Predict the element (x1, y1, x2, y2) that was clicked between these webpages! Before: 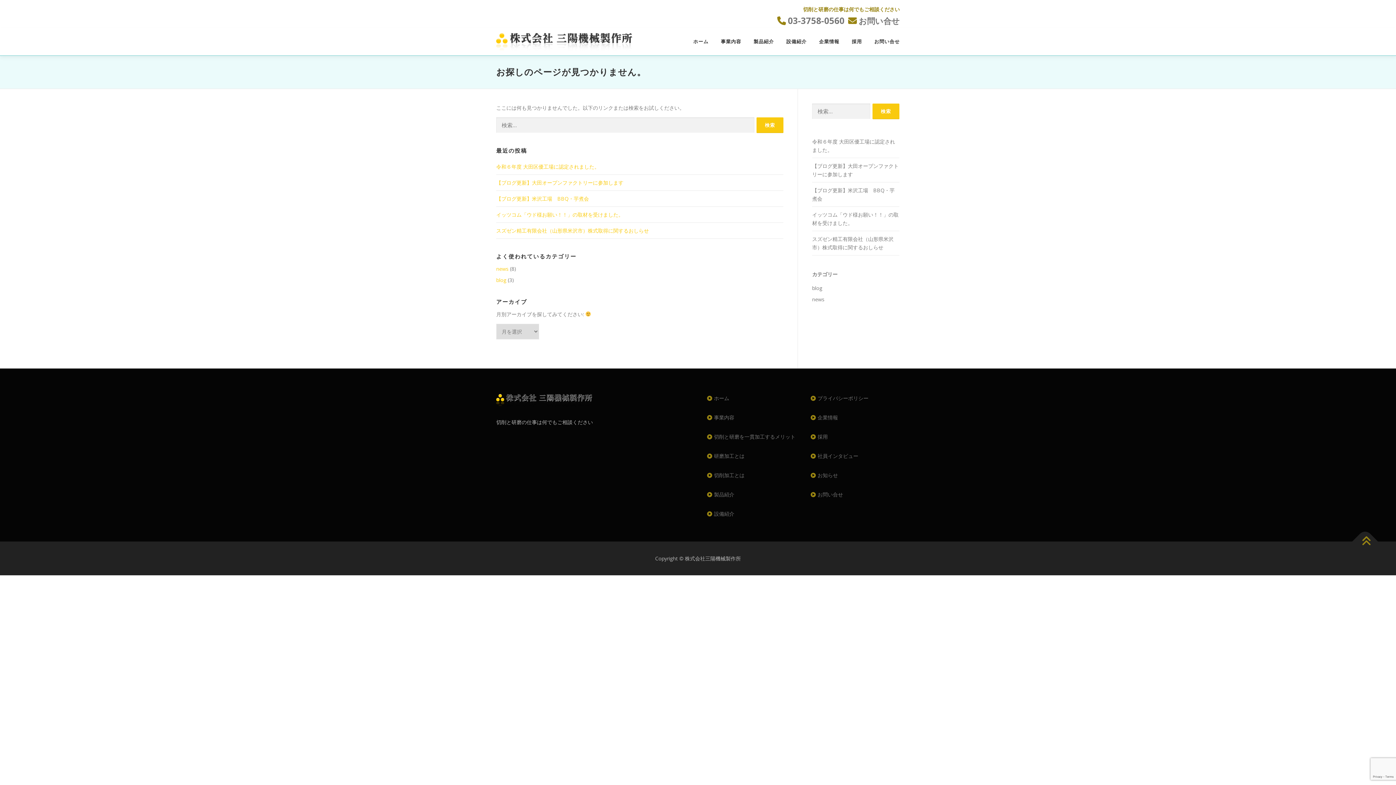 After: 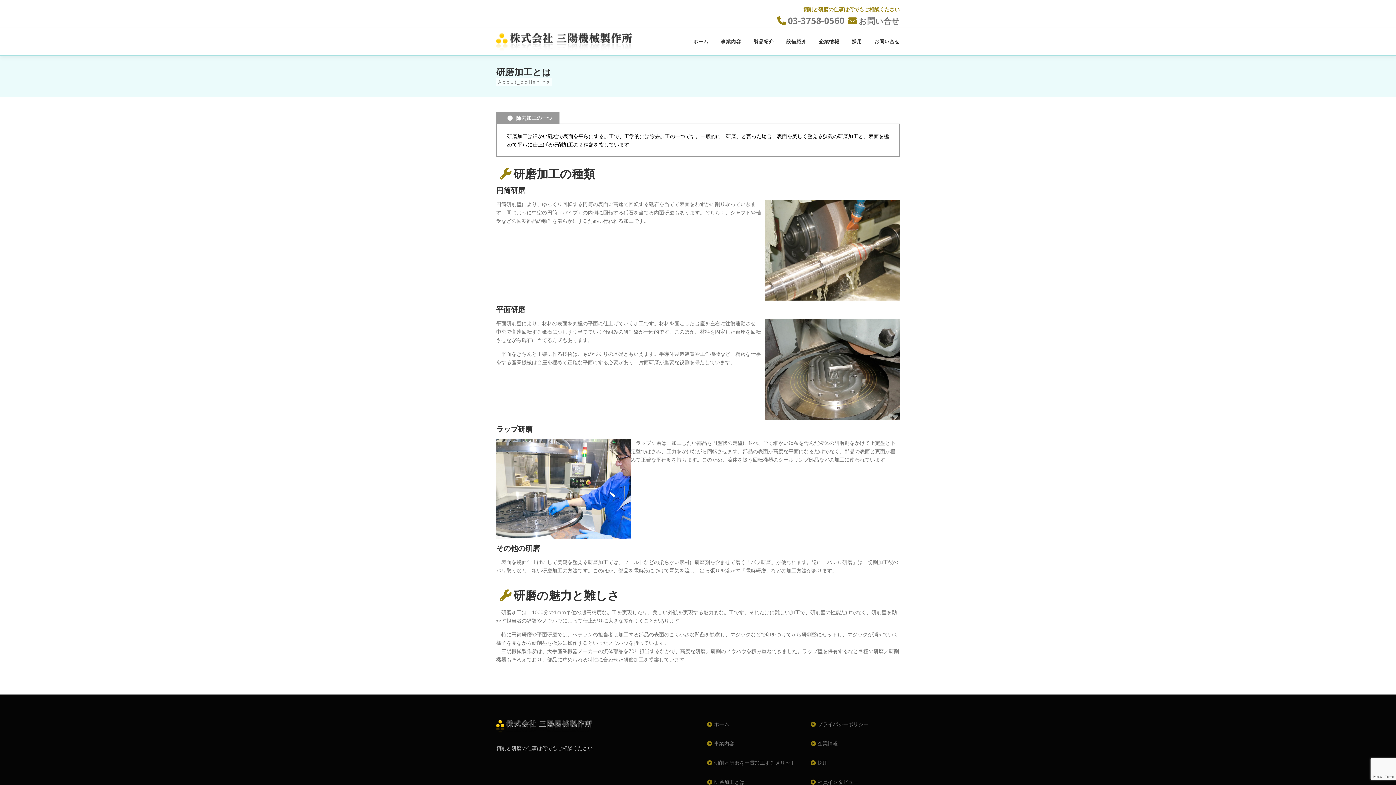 Action: label: 研磨加工とは bbox: (714, 452, 744, 459)